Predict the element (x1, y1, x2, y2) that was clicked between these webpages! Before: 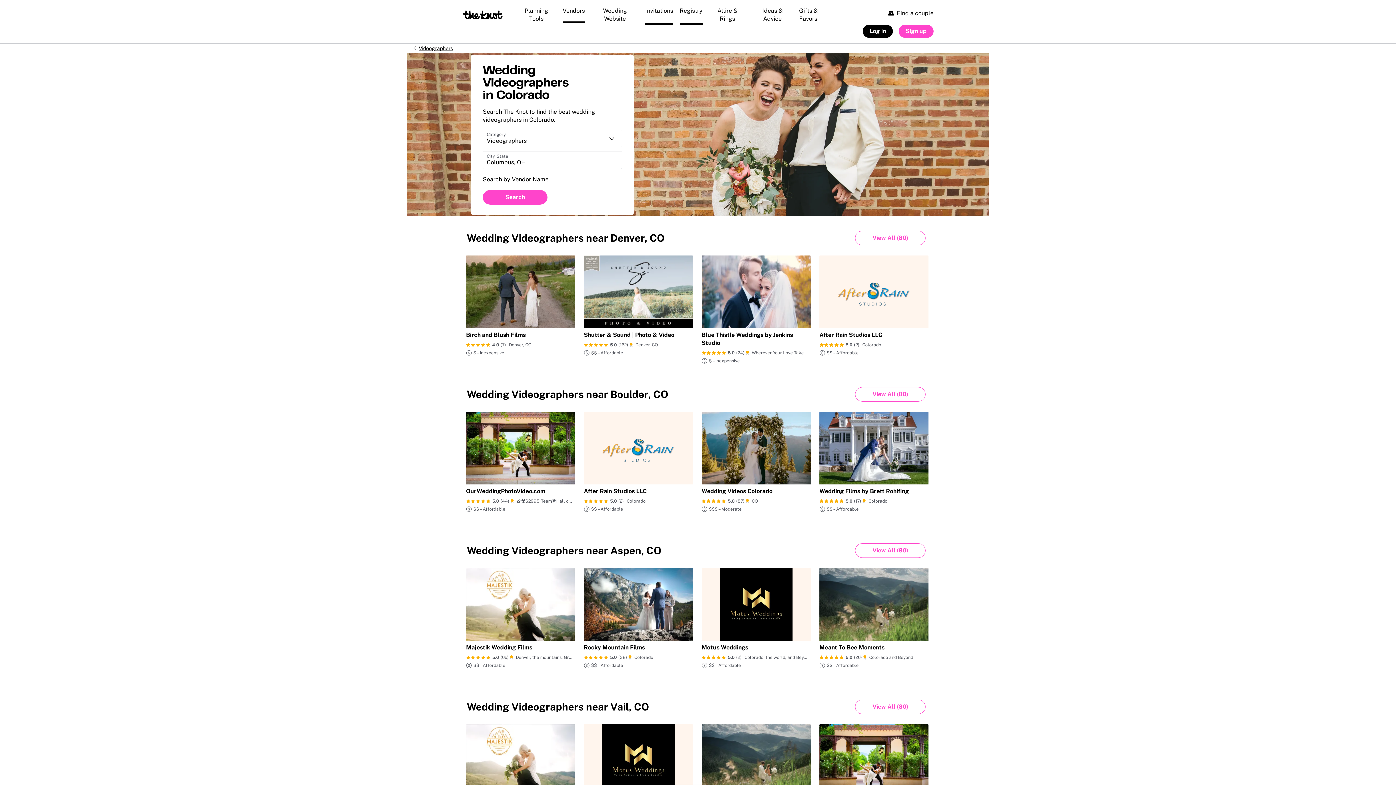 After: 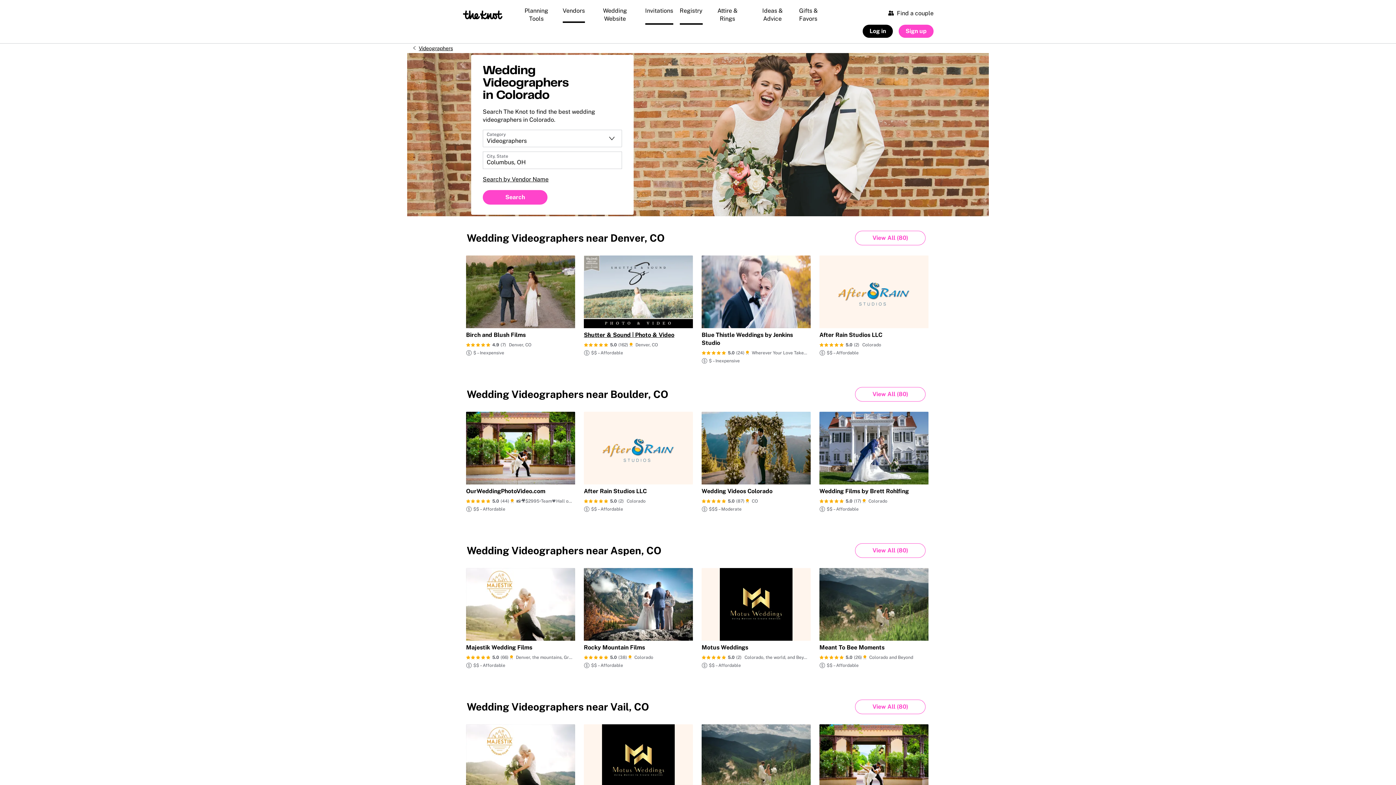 Action: label: Shutter & Sound | Photo & Video
5.0
(162)
Denver, CO
$$ – Affordable bbox: (584, 255, 693, 375)